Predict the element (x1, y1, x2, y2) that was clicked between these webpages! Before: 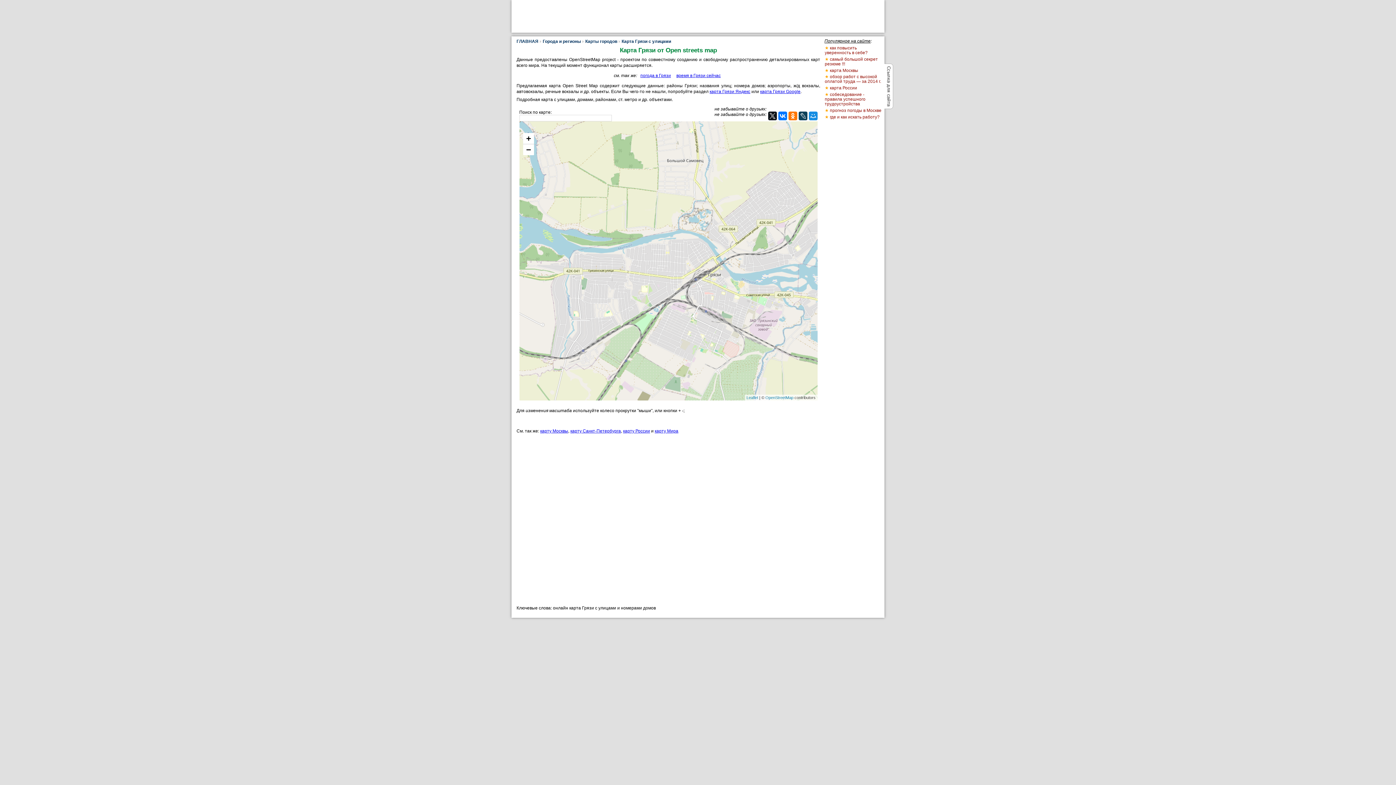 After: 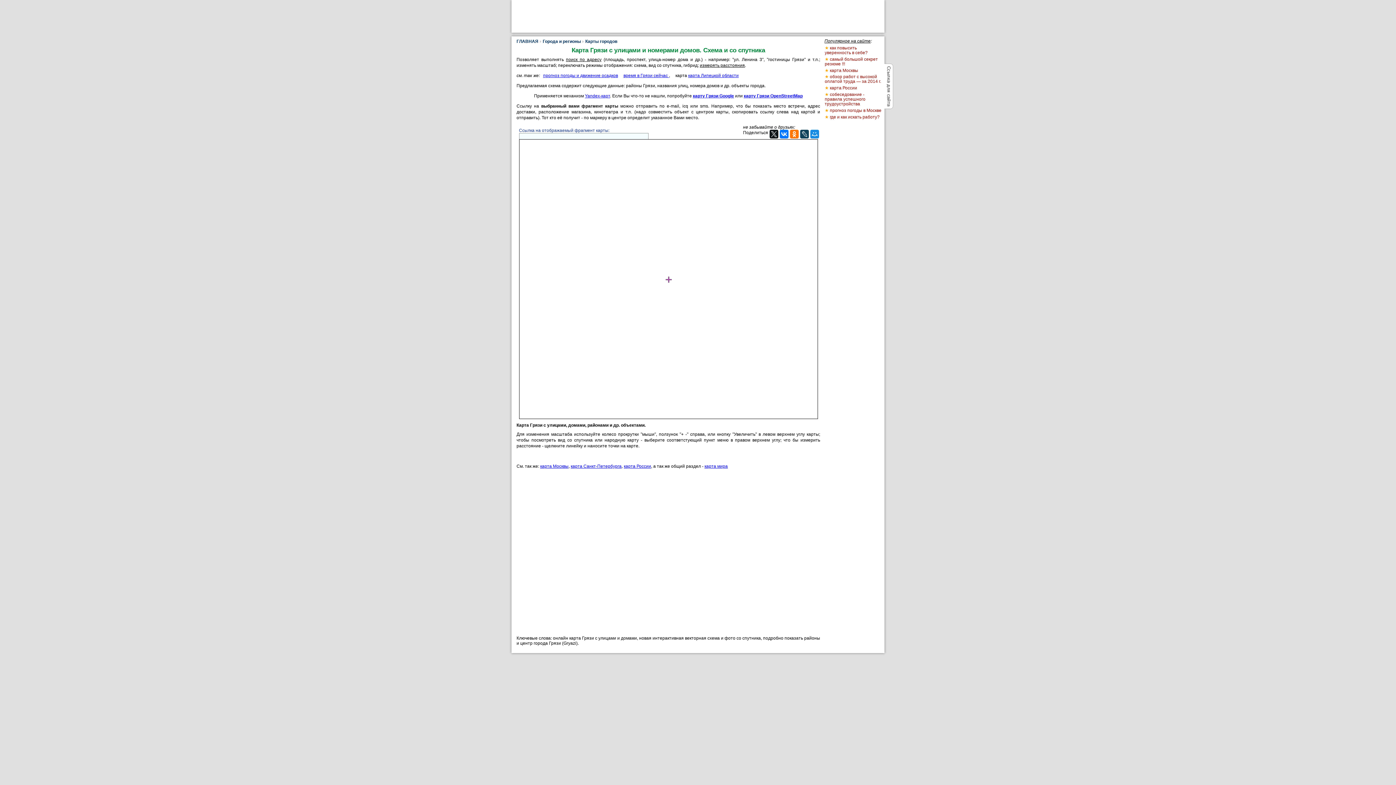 Action: label: Карта Грязи с улицами bbox: (617, 38, 671, 44)